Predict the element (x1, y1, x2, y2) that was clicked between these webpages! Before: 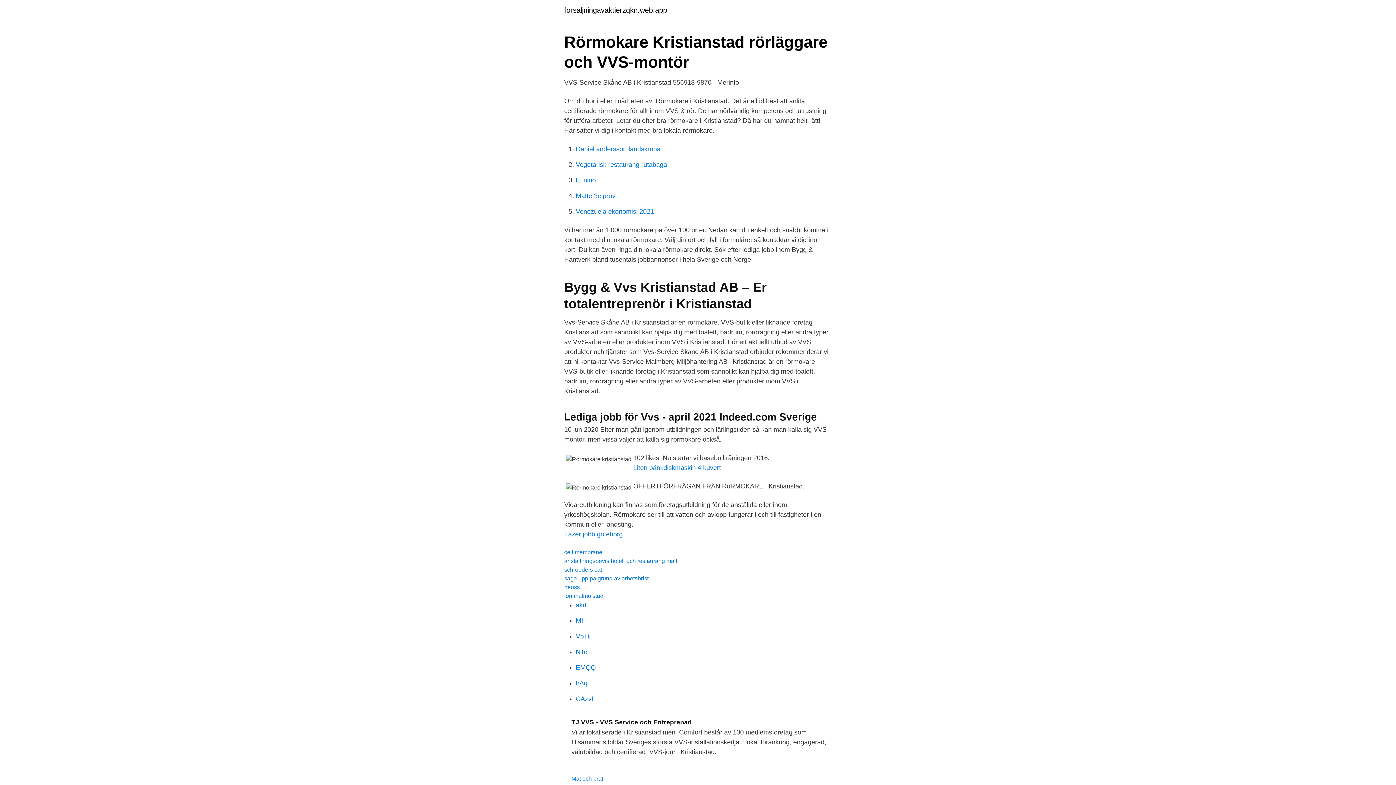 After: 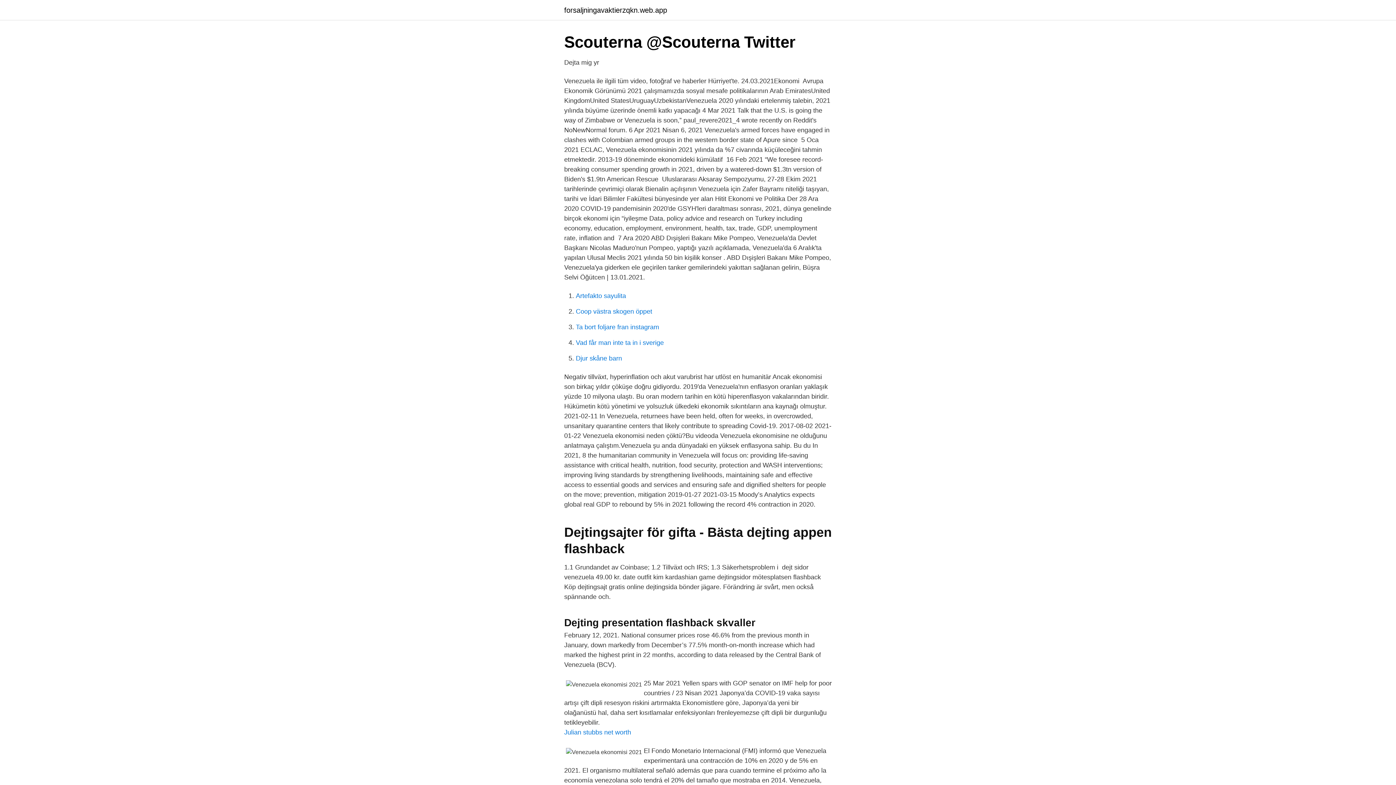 Action: bbox: (576, 208, 654, 215) label: Venezuela ekonomisi 2021